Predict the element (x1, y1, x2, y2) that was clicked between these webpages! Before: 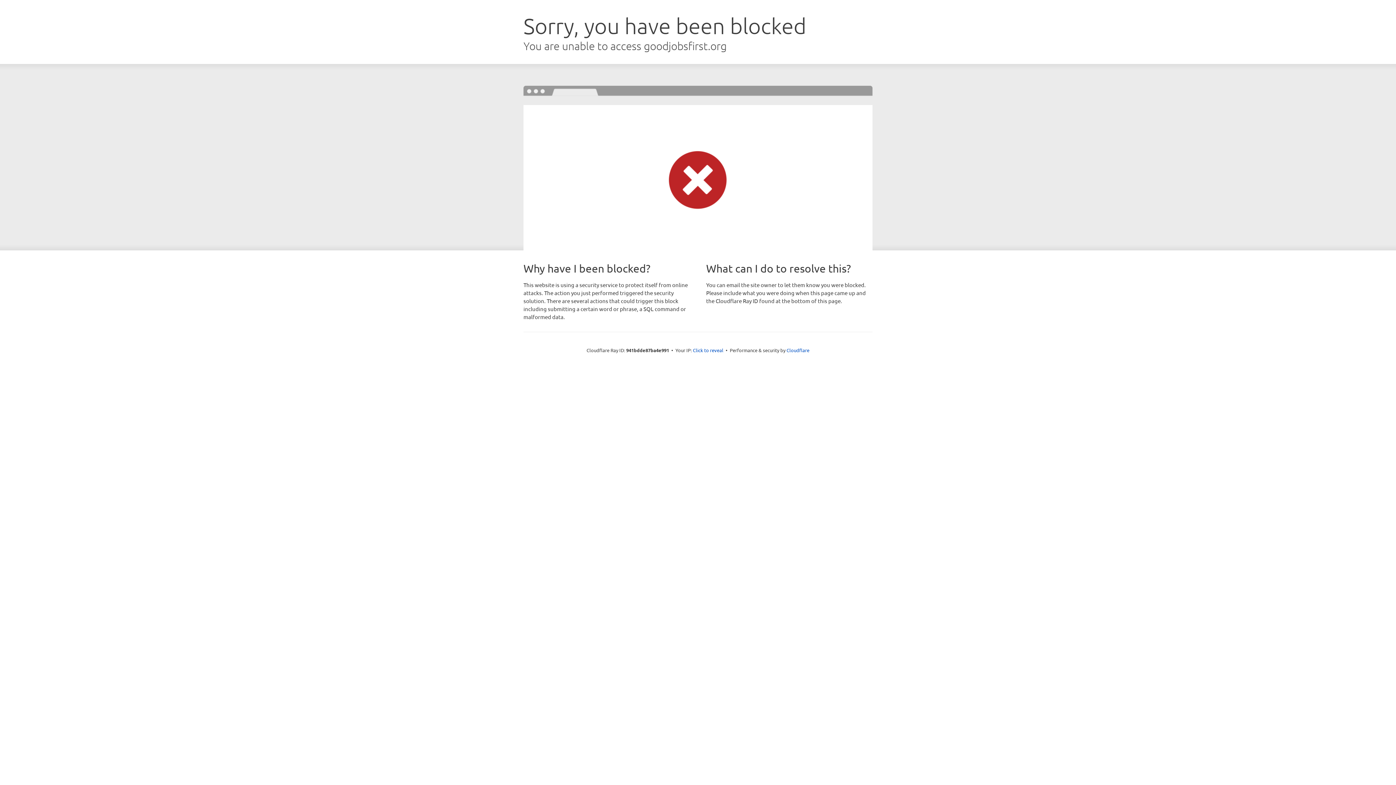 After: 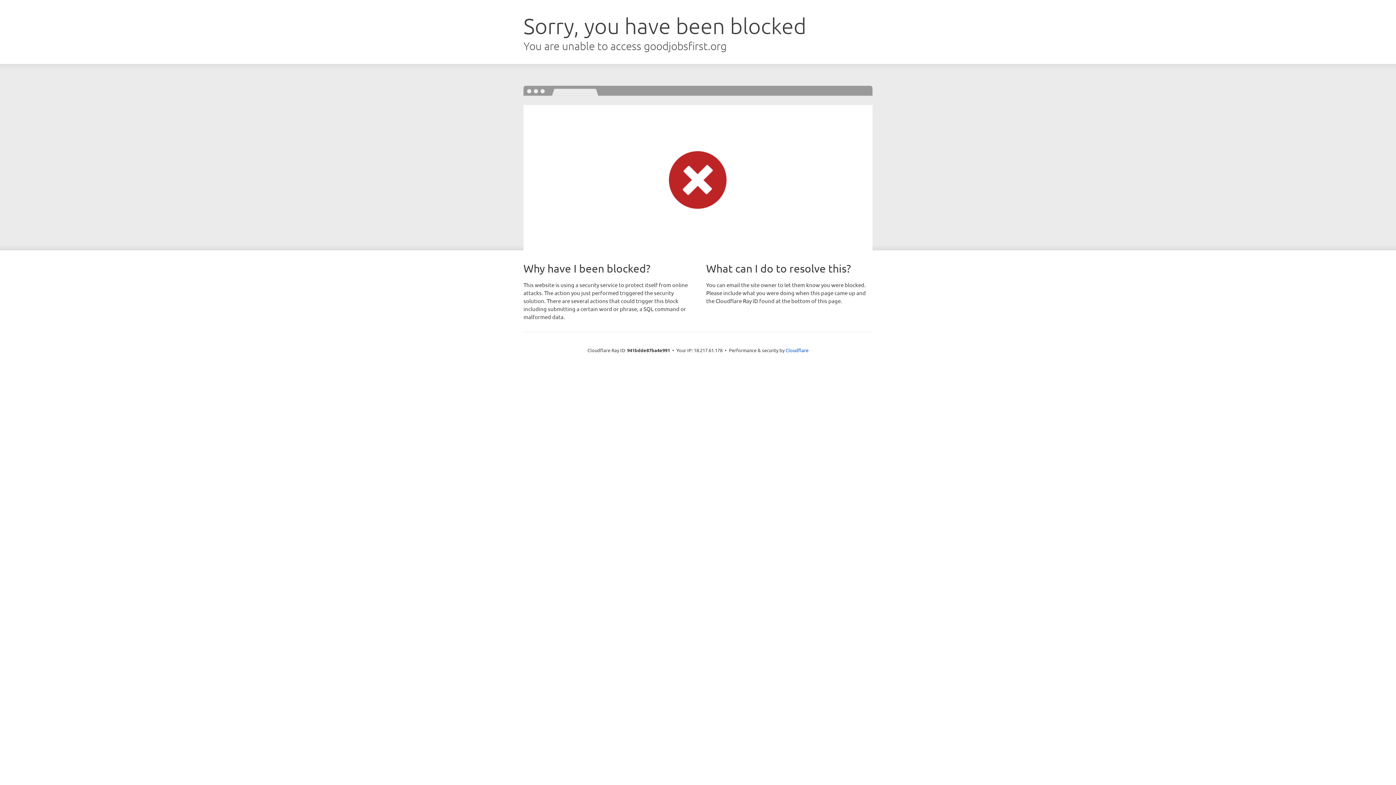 Action: label: Click to reveal bbox: (693, 346, 723, 353)